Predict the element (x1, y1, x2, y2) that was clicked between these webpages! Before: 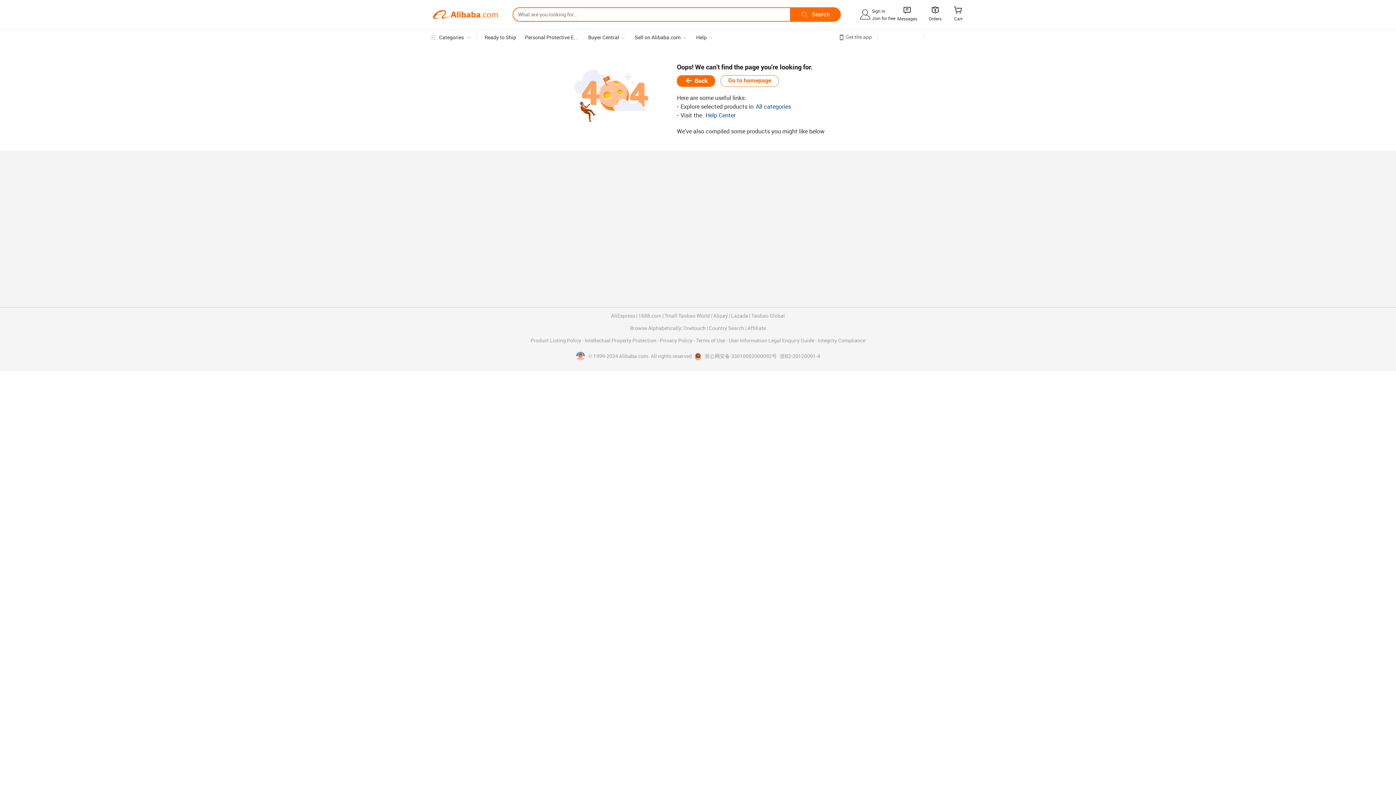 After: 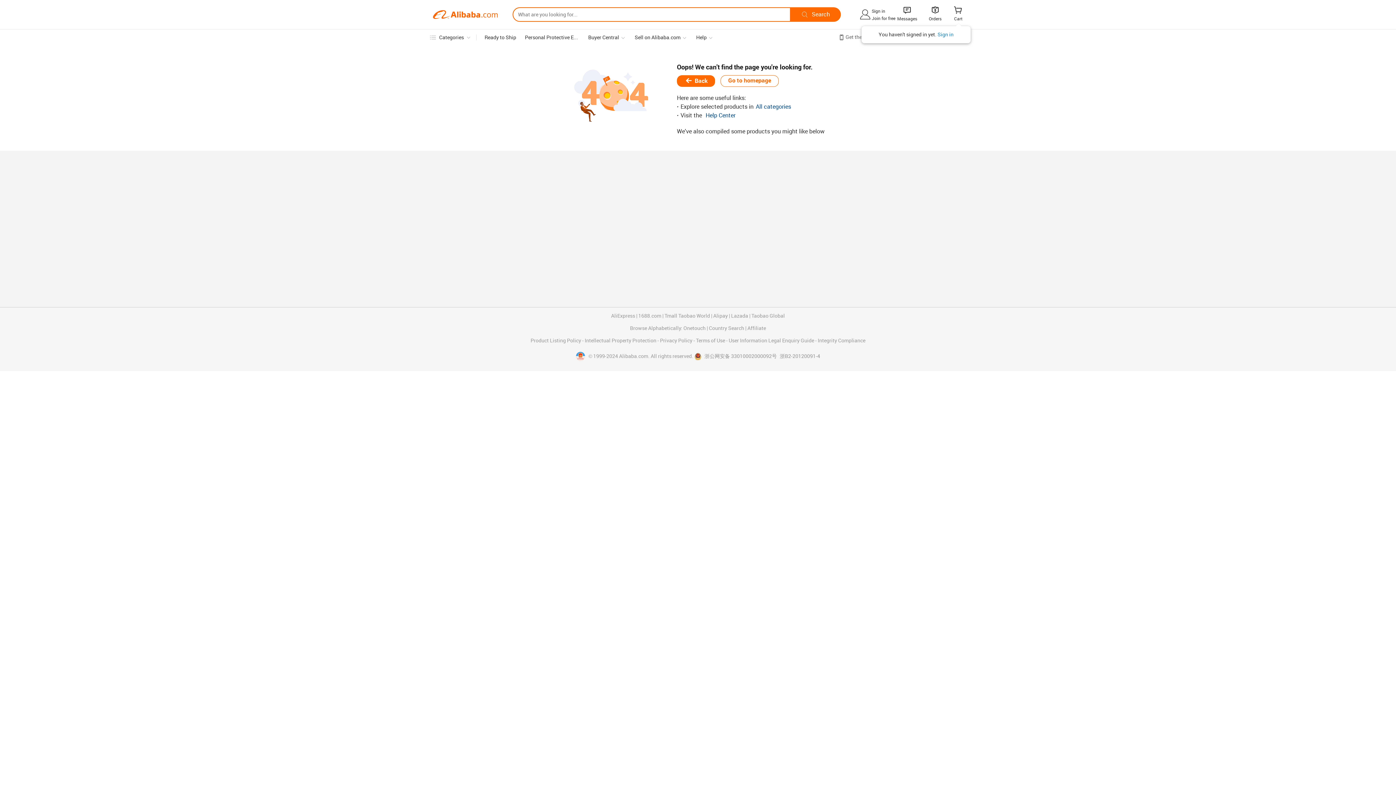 Action: label: 
Cart bbox: (947, 2, 963, 26)